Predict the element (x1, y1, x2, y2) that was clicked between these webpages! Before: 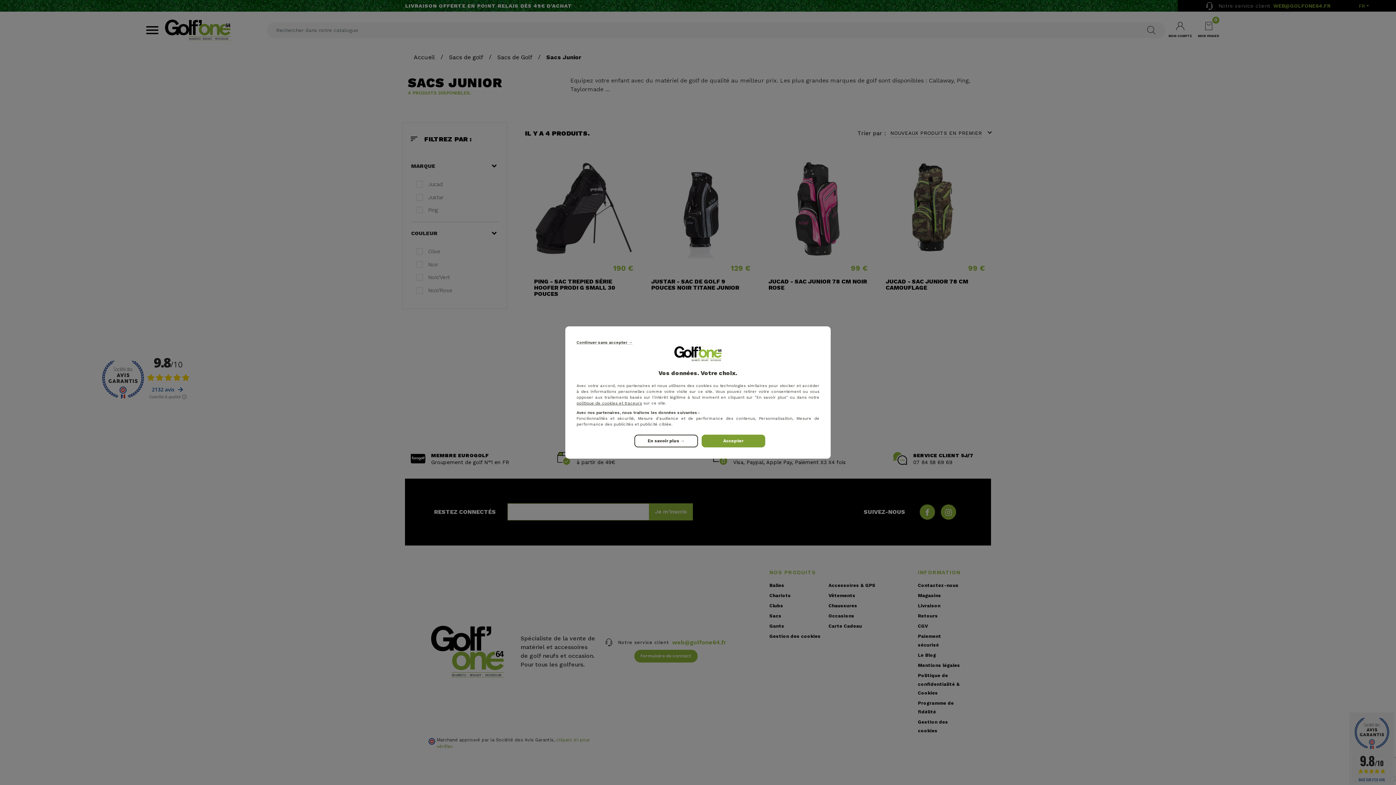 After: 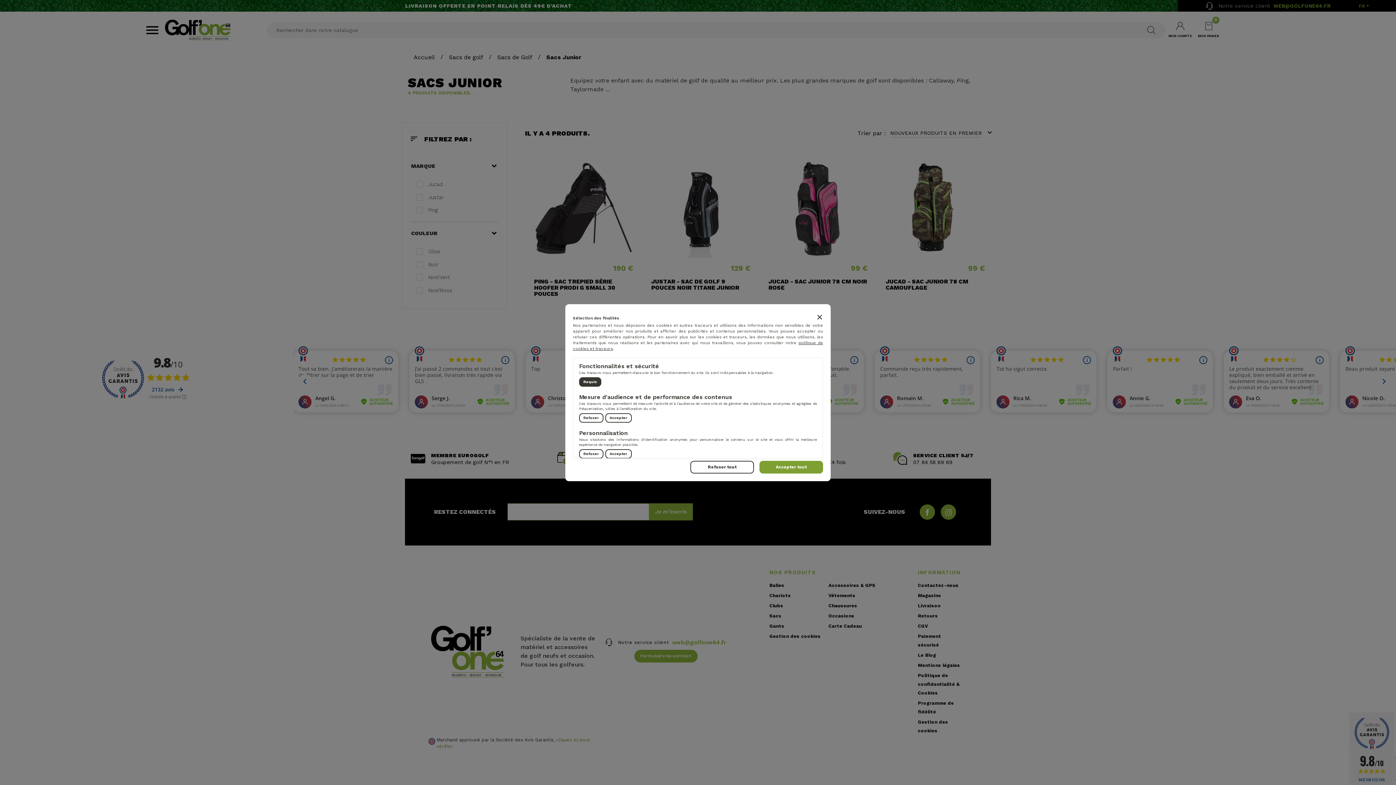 Action: label: En savoir plus → bbox: (634, 434, 698, 447)